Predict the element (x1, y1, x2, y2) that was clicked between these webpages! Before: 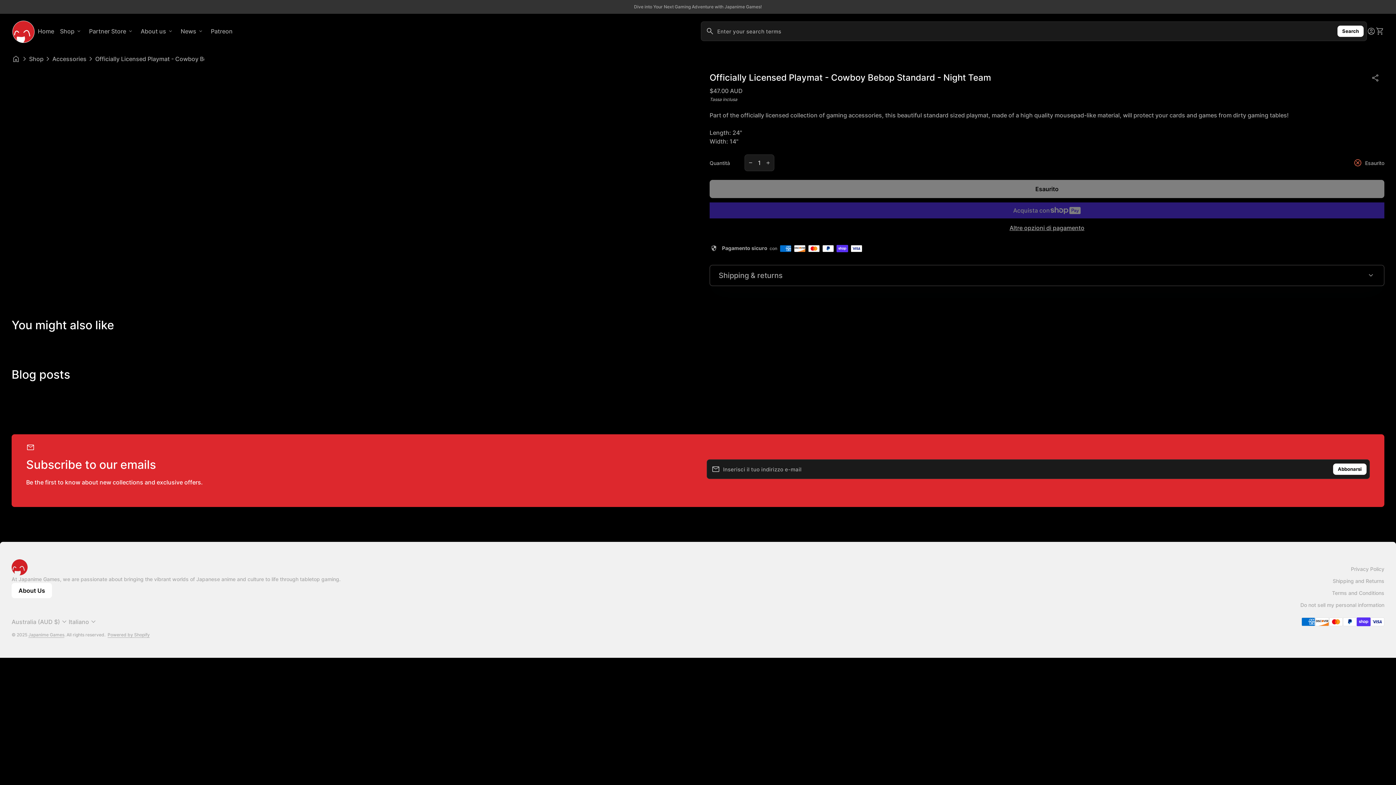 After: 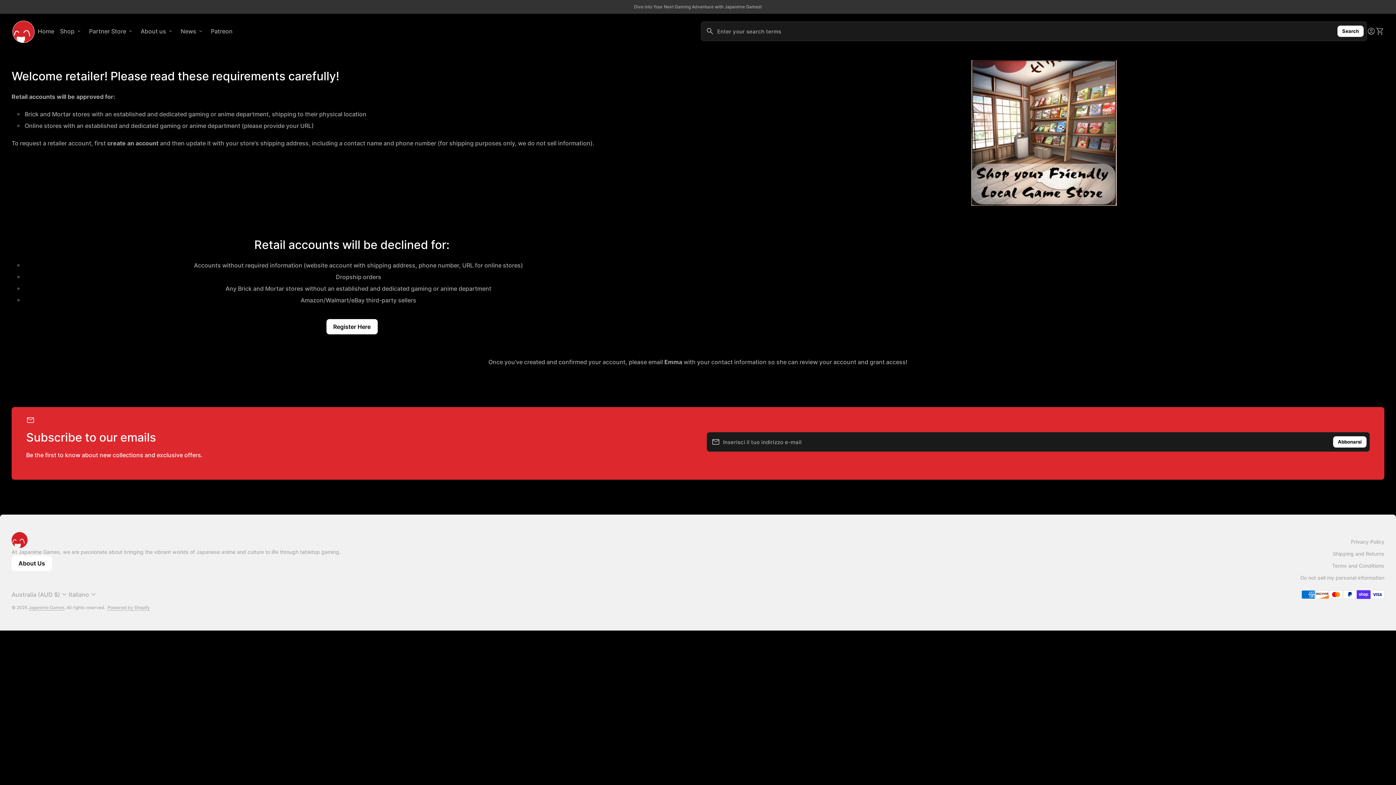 Action: label: Shop bbox: (29, 55, 43, 62)